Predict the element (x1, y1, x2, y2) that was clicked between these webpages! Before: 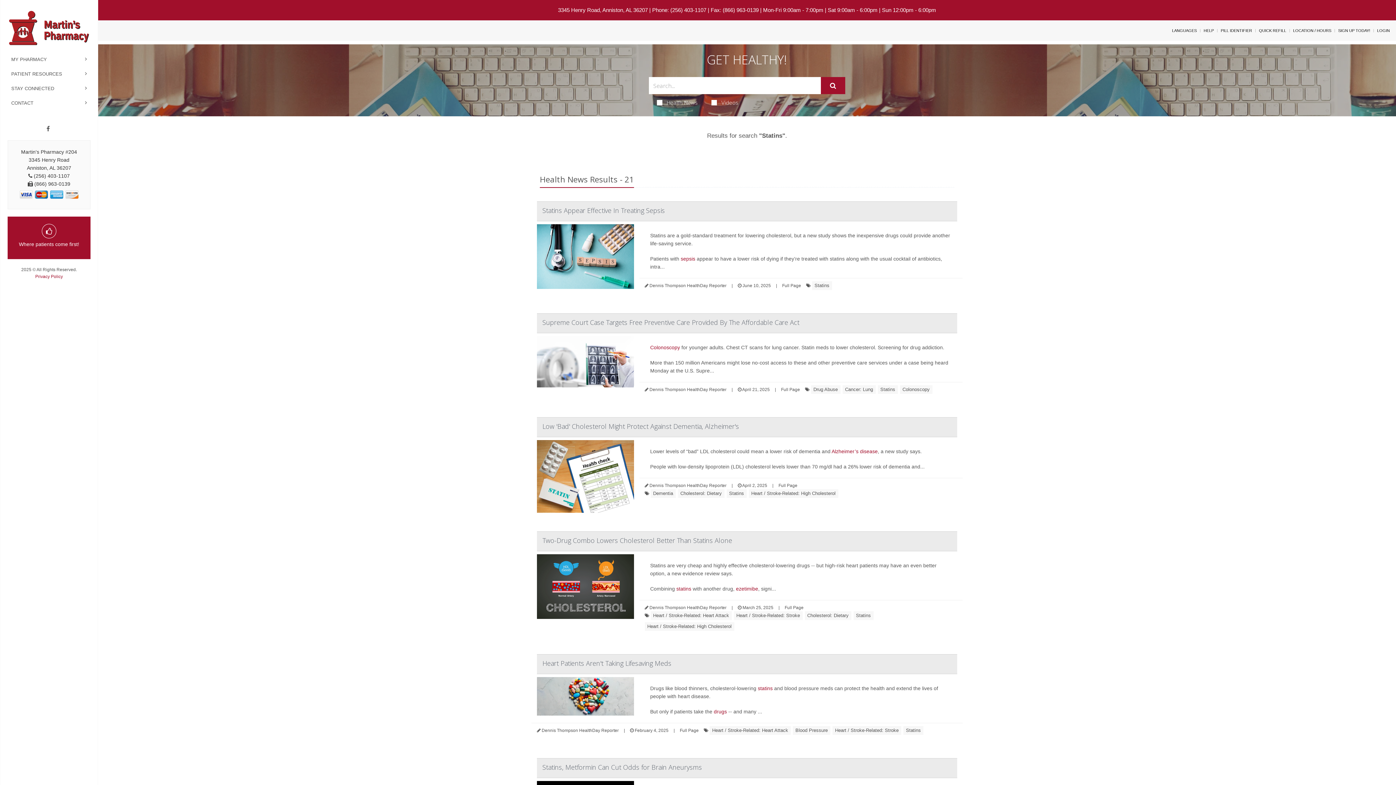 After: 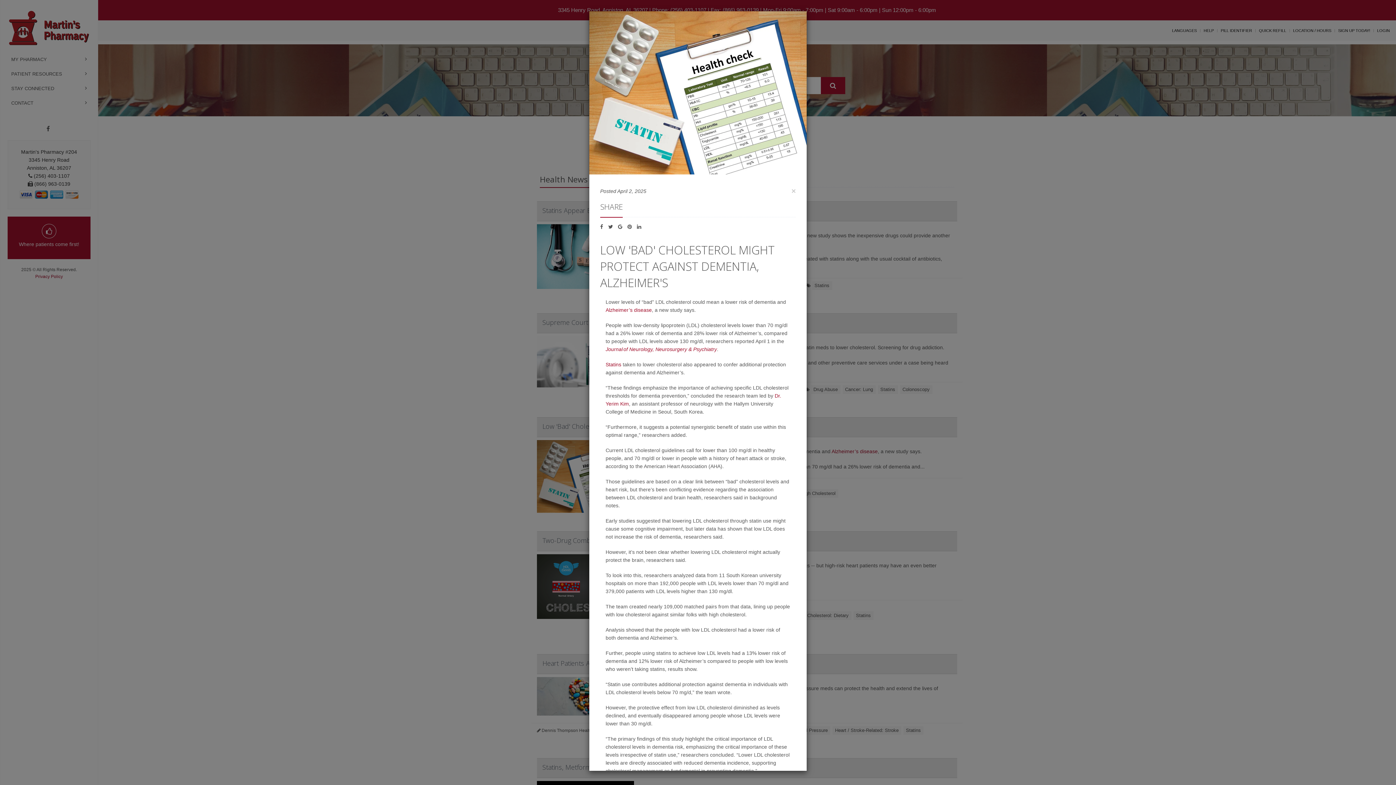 Action: bbox: (537, 440, 634, 513)